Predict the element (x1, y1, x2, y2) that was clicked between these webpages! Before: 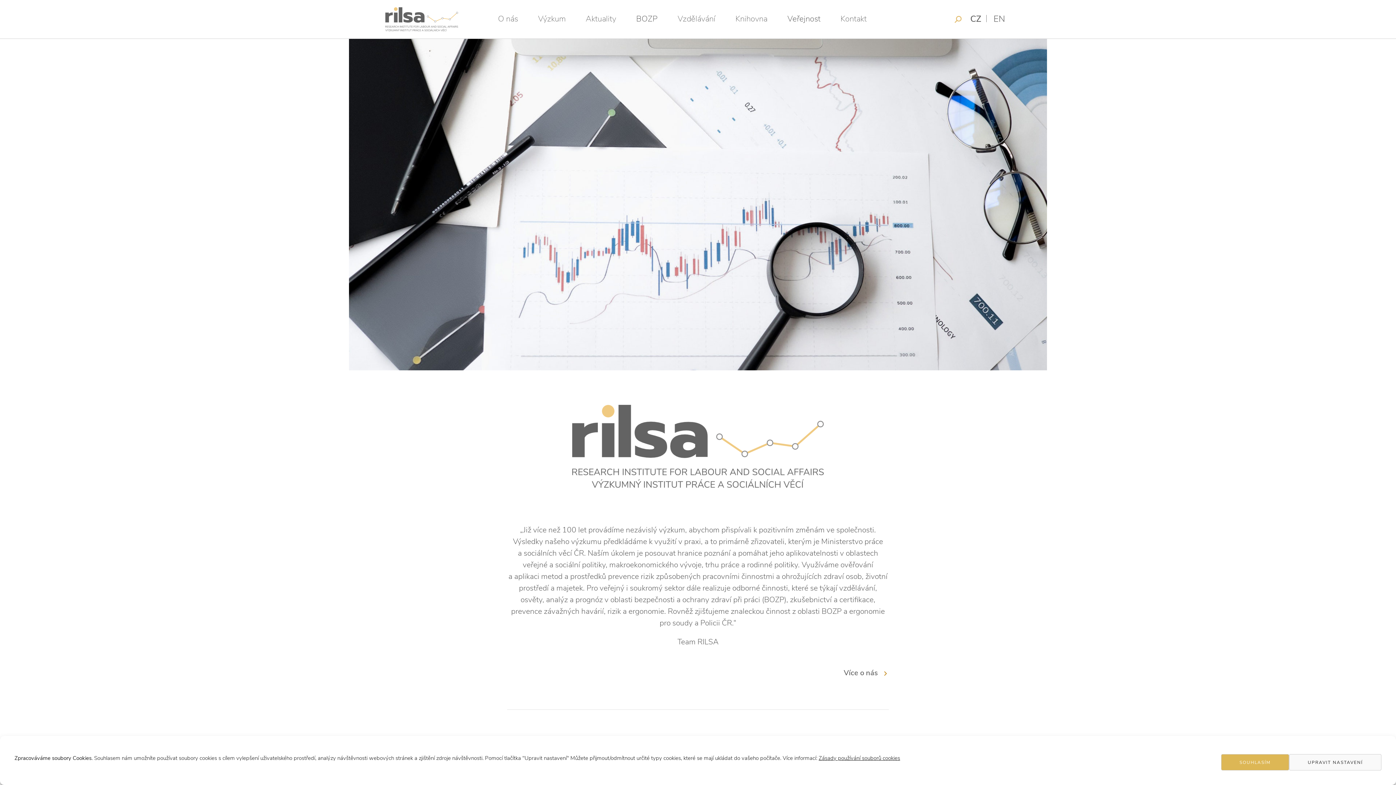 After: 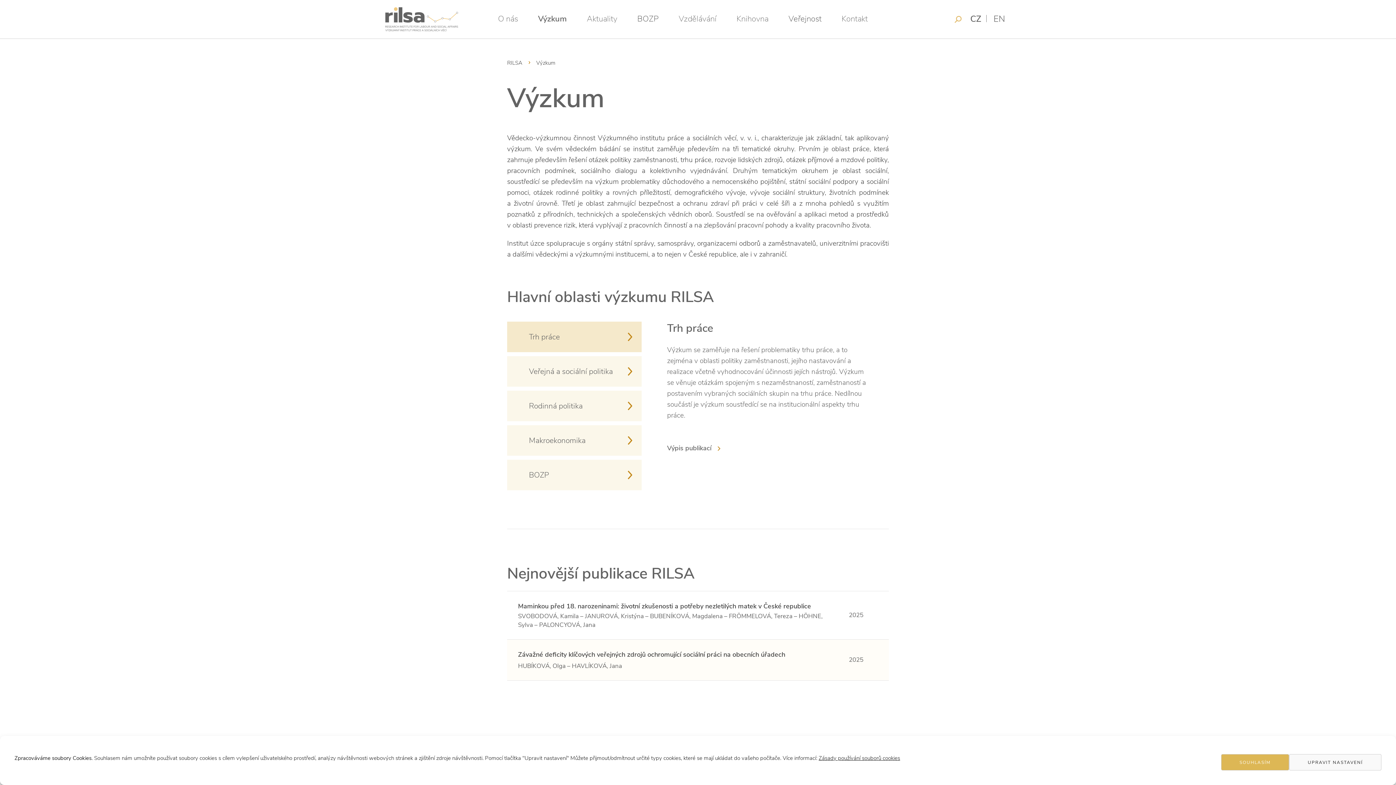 Action: label: Výzkum bbox: (529, 11, 574, 26)